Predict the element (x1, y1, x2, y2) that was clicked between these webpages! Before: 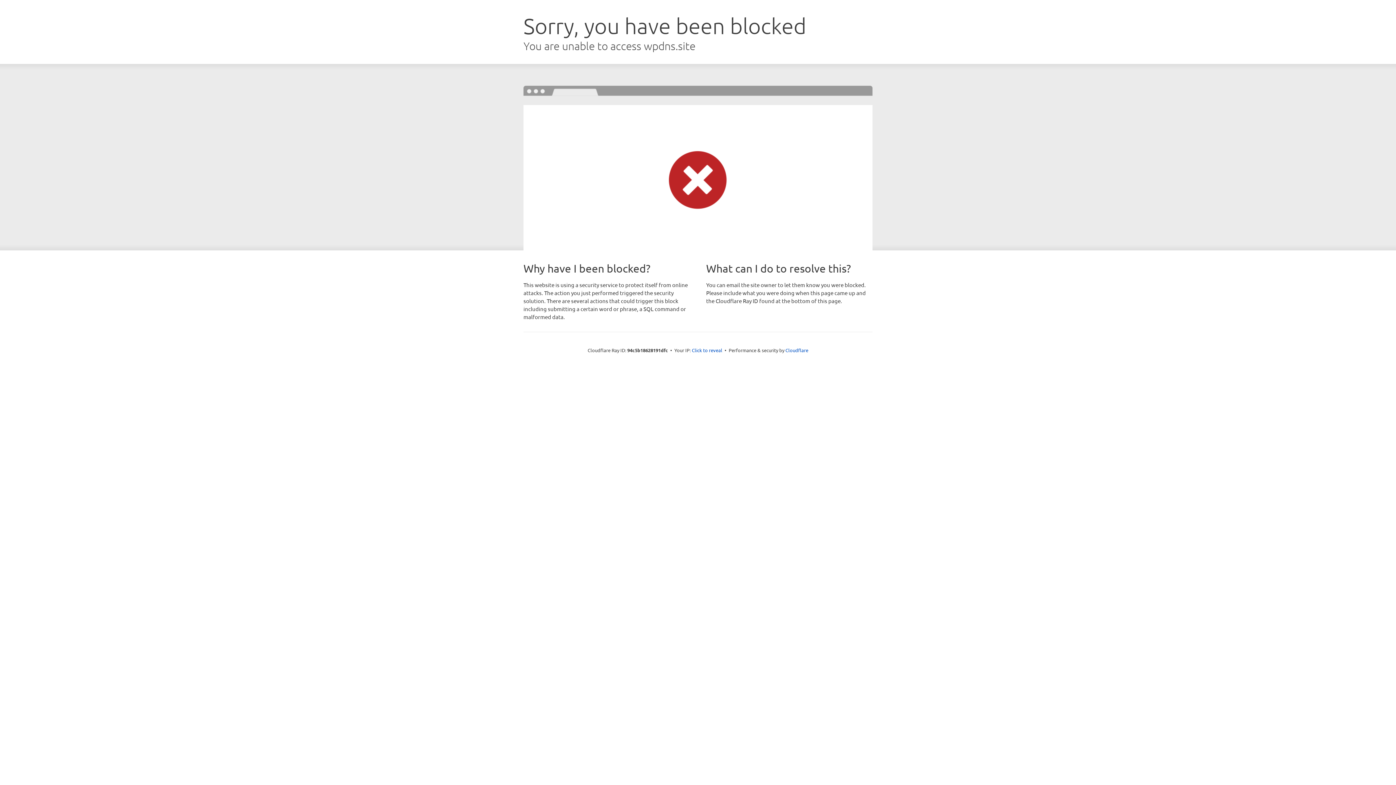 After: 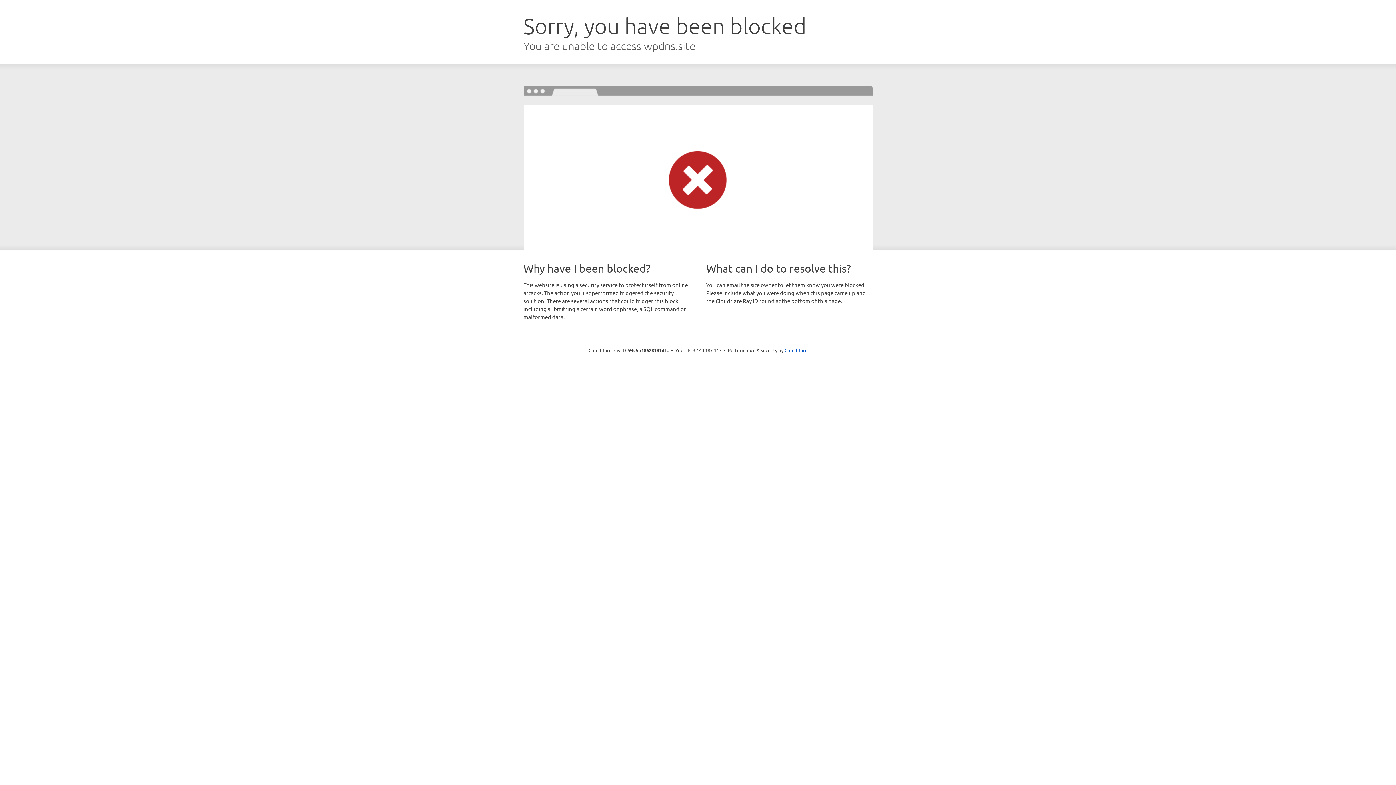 Action: label: Click to reveal bbox: (692, 346, 722, 353)